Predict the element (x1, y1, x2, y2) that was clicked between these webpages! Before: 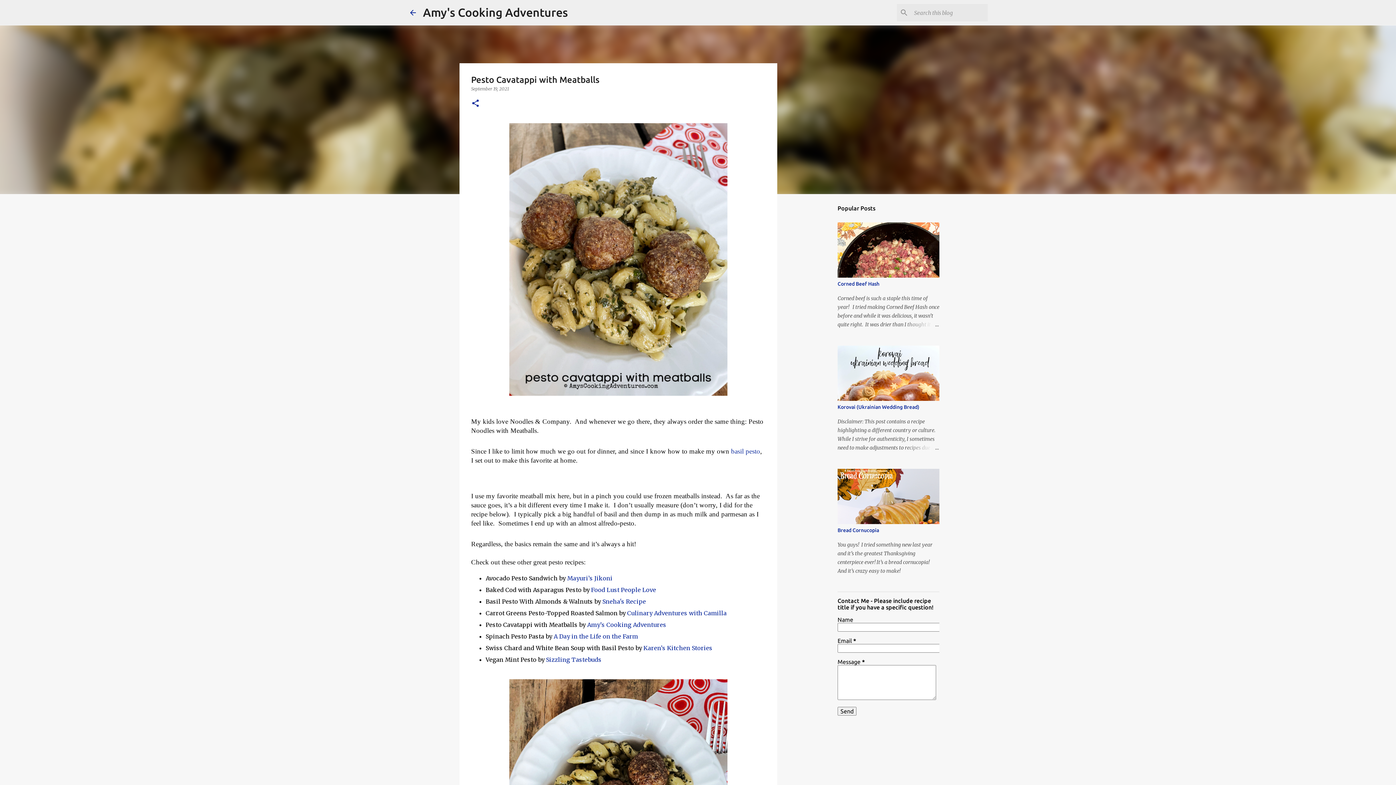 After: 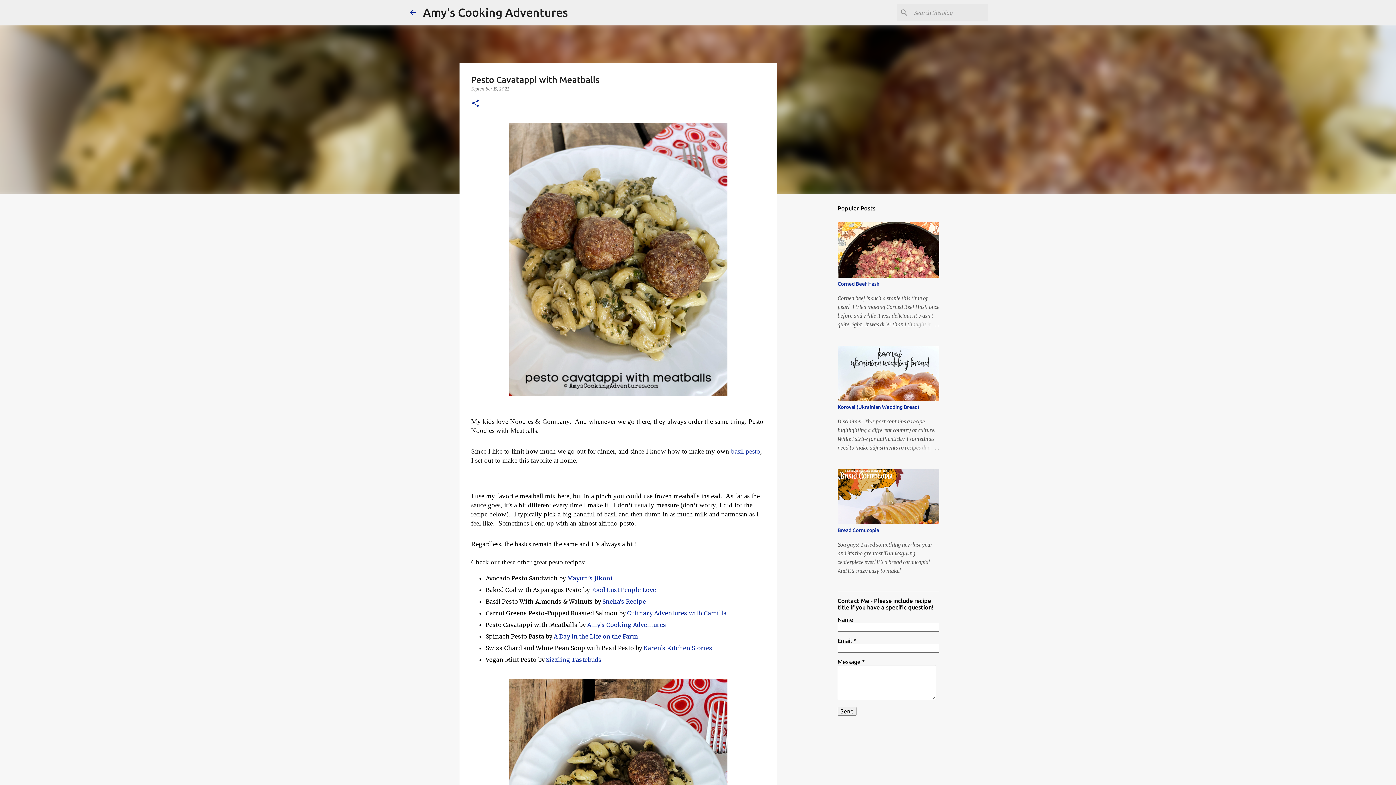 Action: label: Food Lust People Love  bbox: (591, 586, 657, 593)